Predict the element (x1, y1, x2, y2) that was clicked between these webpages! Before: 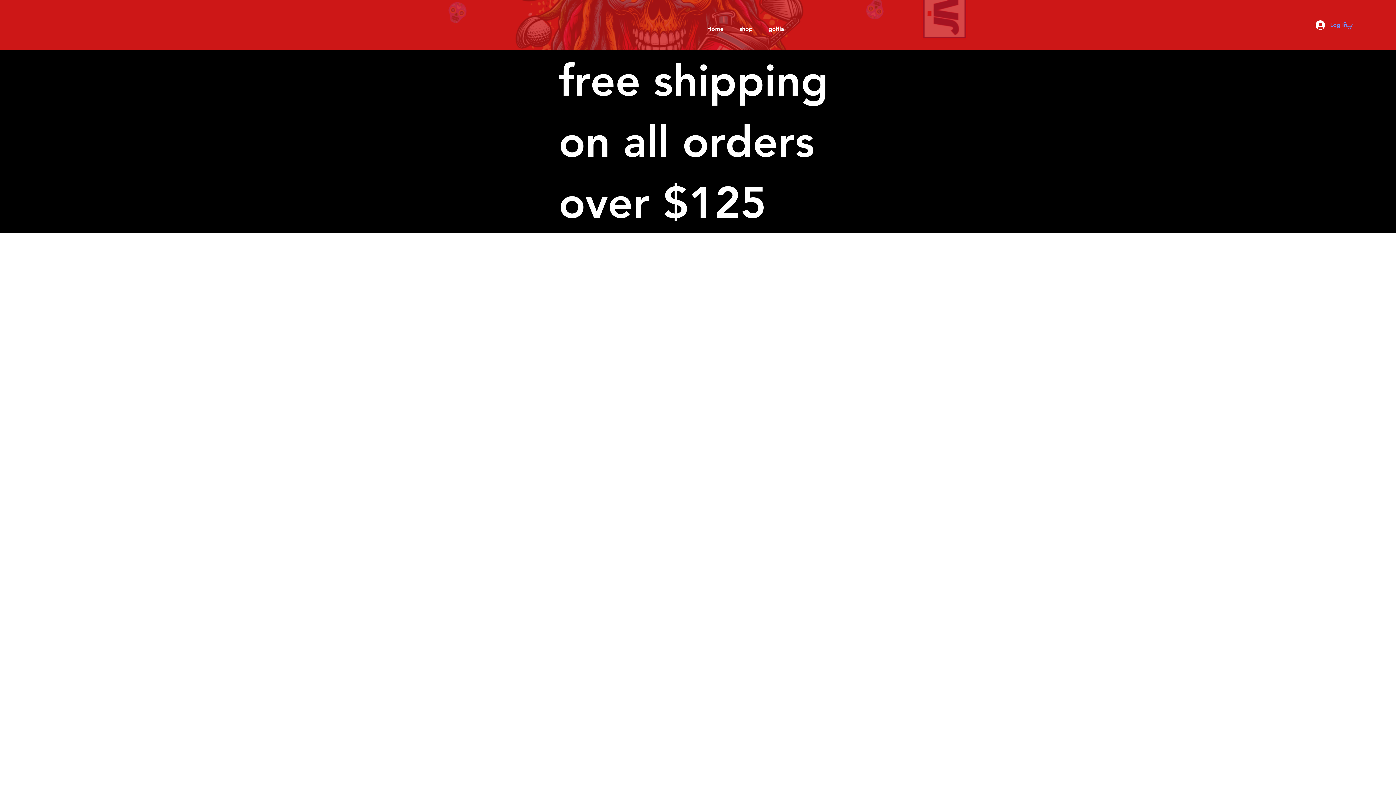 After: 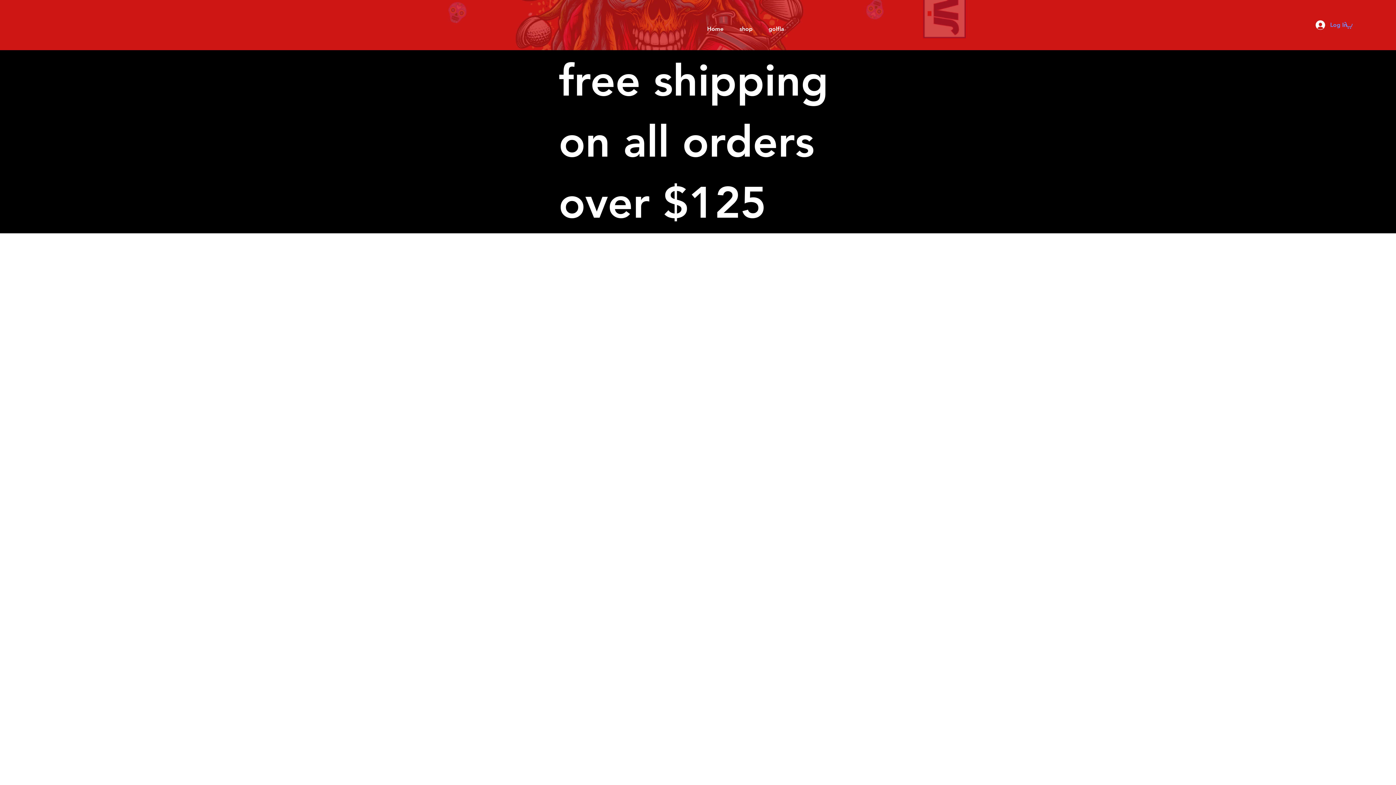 Action: label: Home bbox: (707, 25, 723, 32)